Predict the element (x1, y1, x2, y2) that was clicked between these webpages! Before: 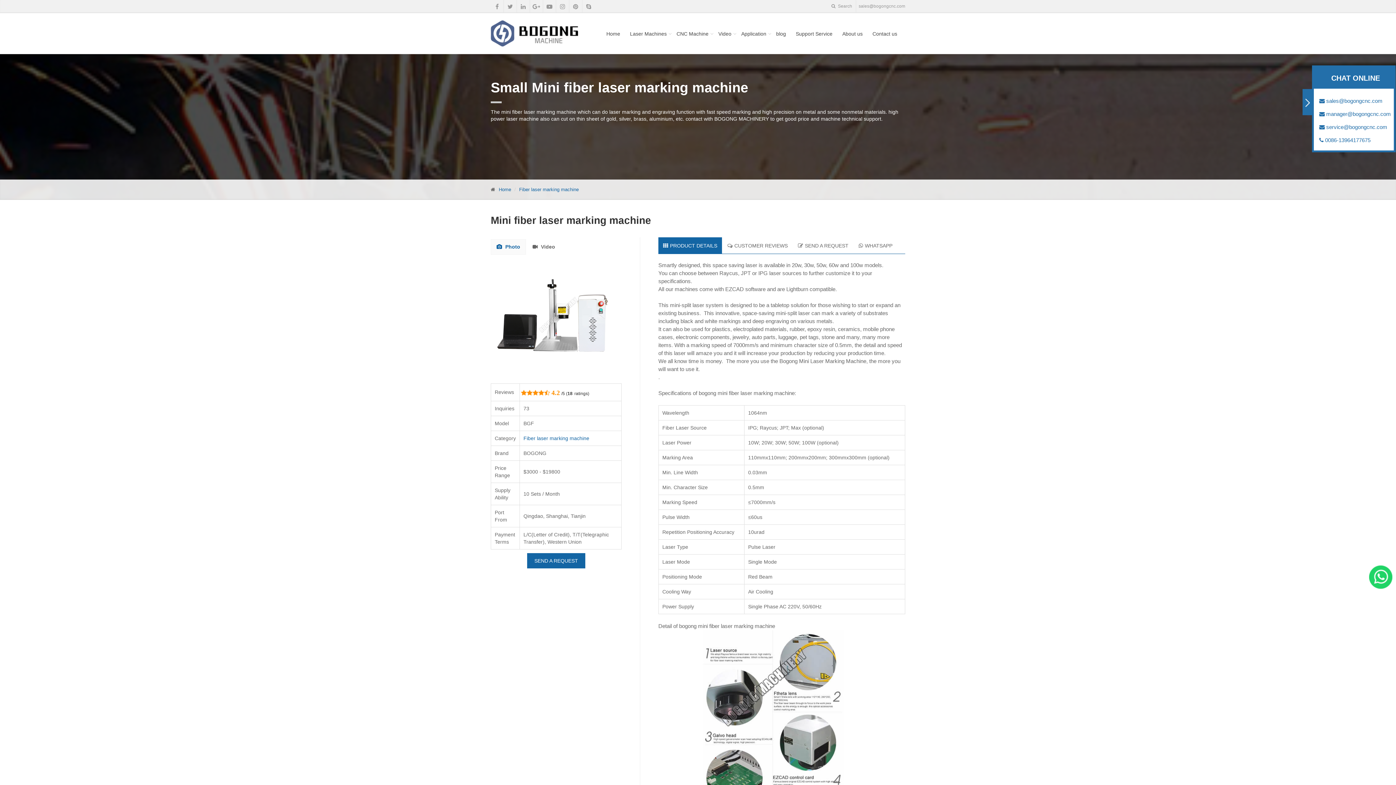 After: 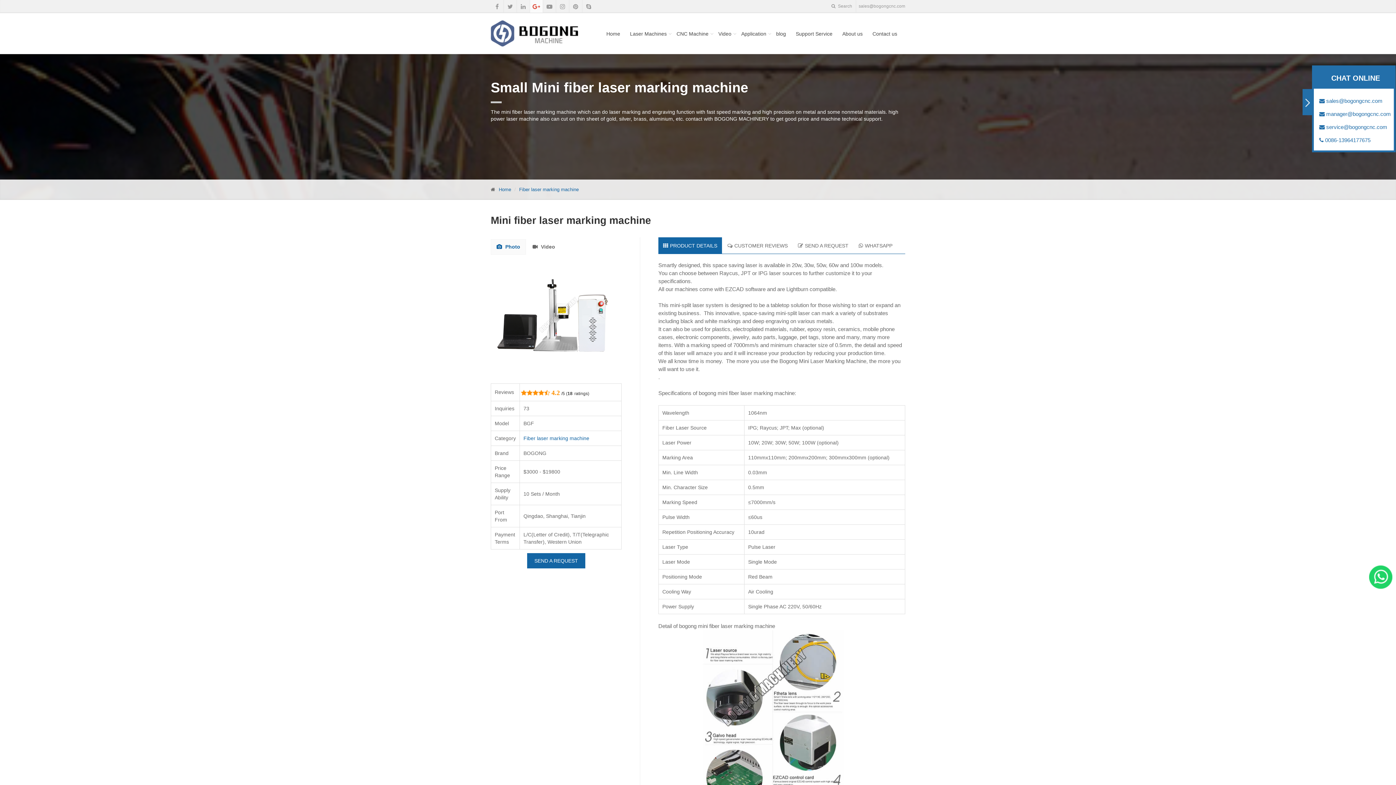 Action: bbox: (532, 1, 541, 12)